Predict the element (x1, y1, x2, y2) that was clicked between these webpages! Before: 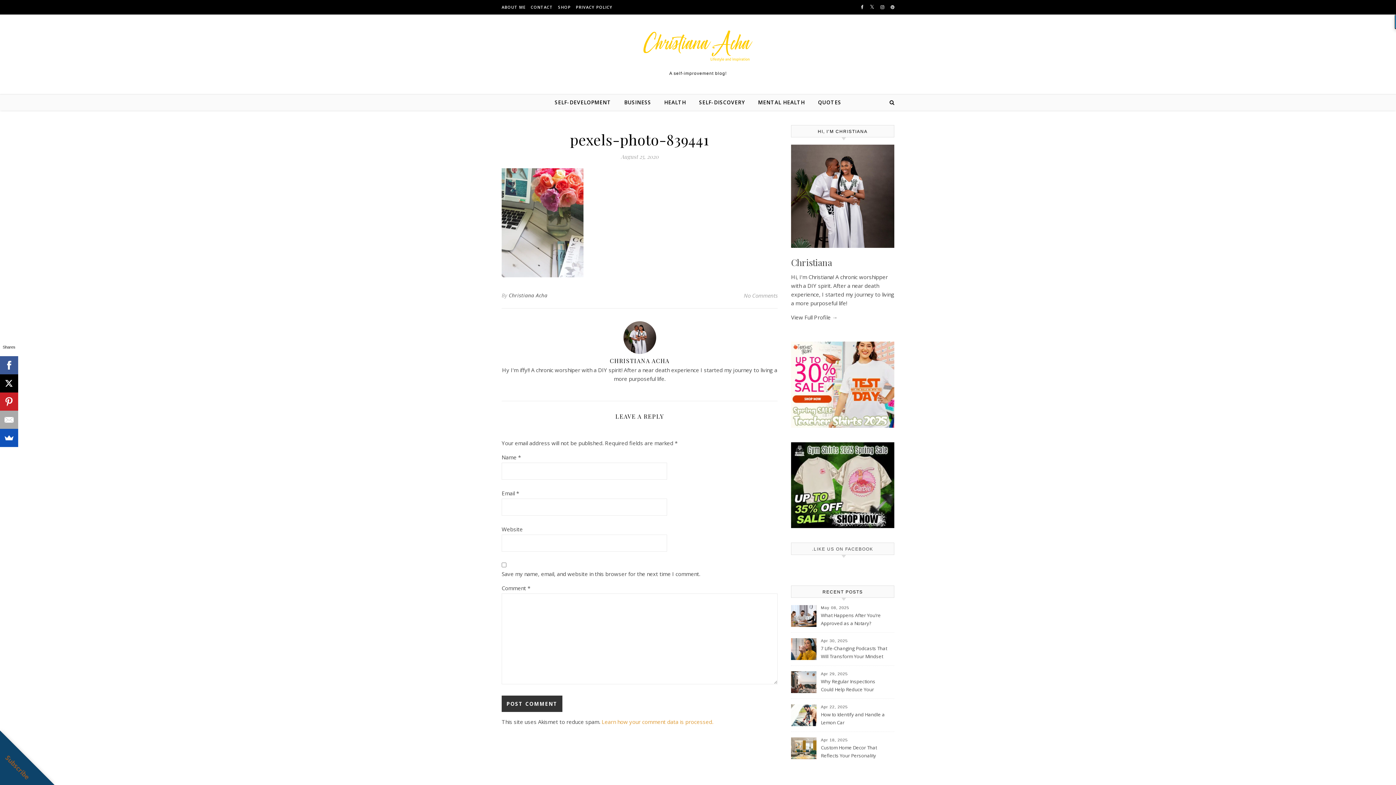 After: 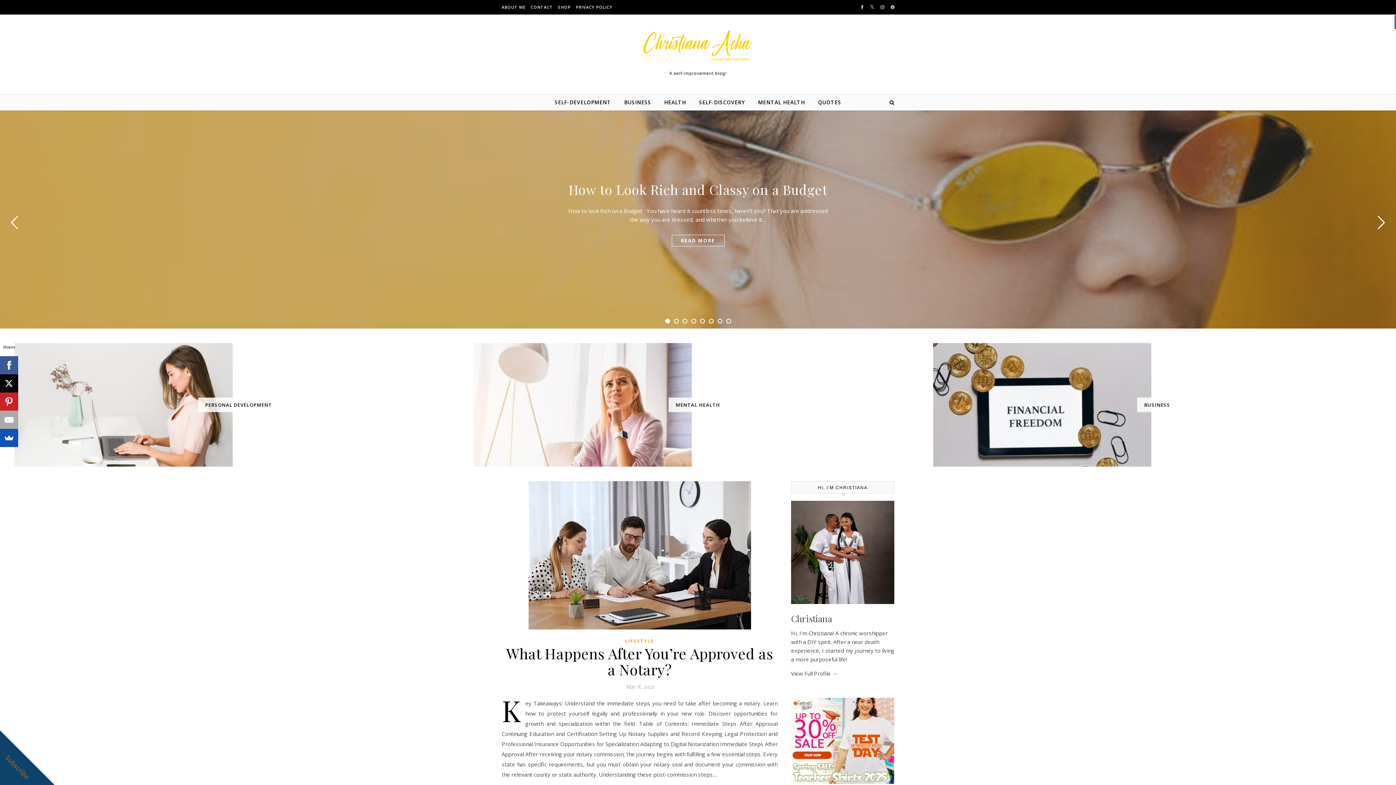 Action: bbox: (643, 30, 752, 61)